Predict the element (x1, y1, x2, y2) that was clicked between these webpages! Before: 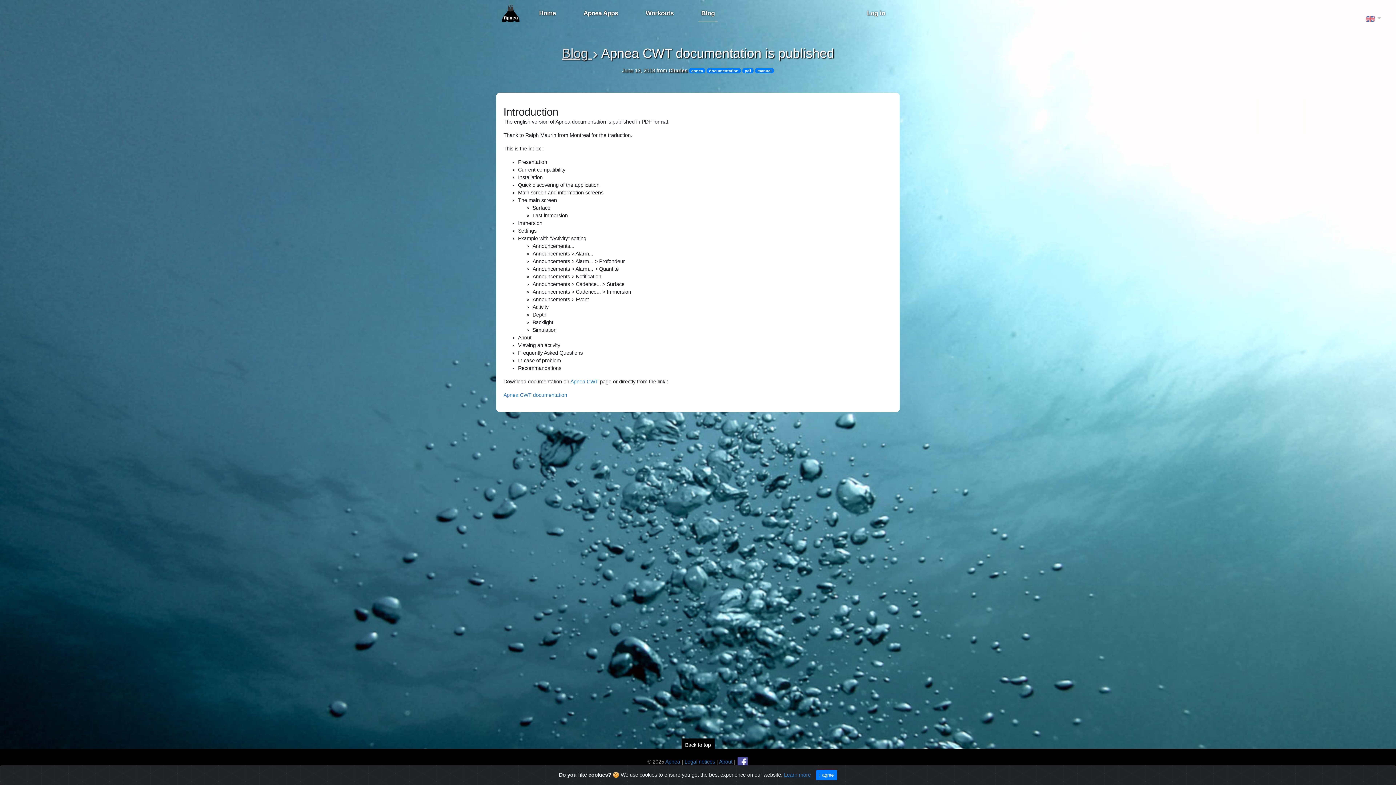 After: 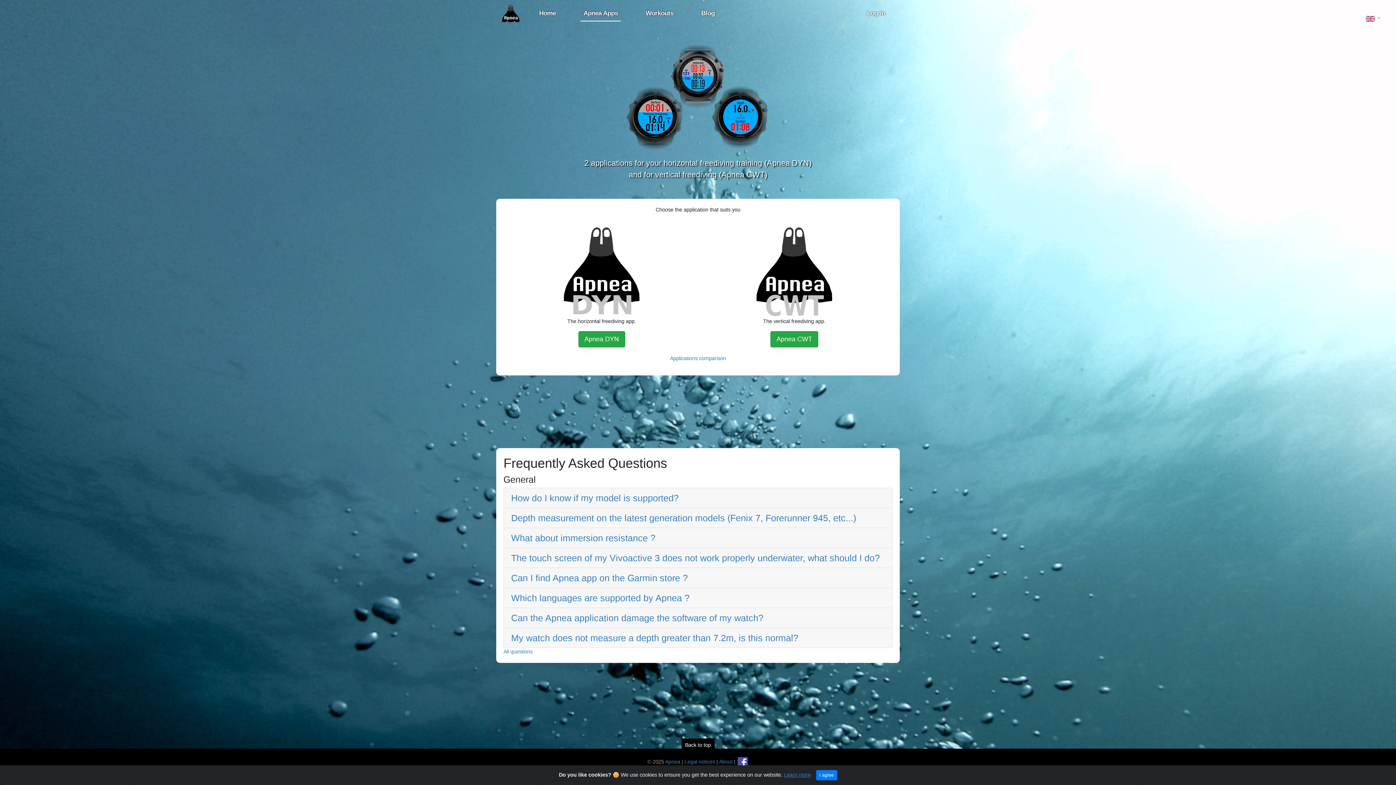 Action: bbox: (580, 5, 621, 21) label: Apnea Apps